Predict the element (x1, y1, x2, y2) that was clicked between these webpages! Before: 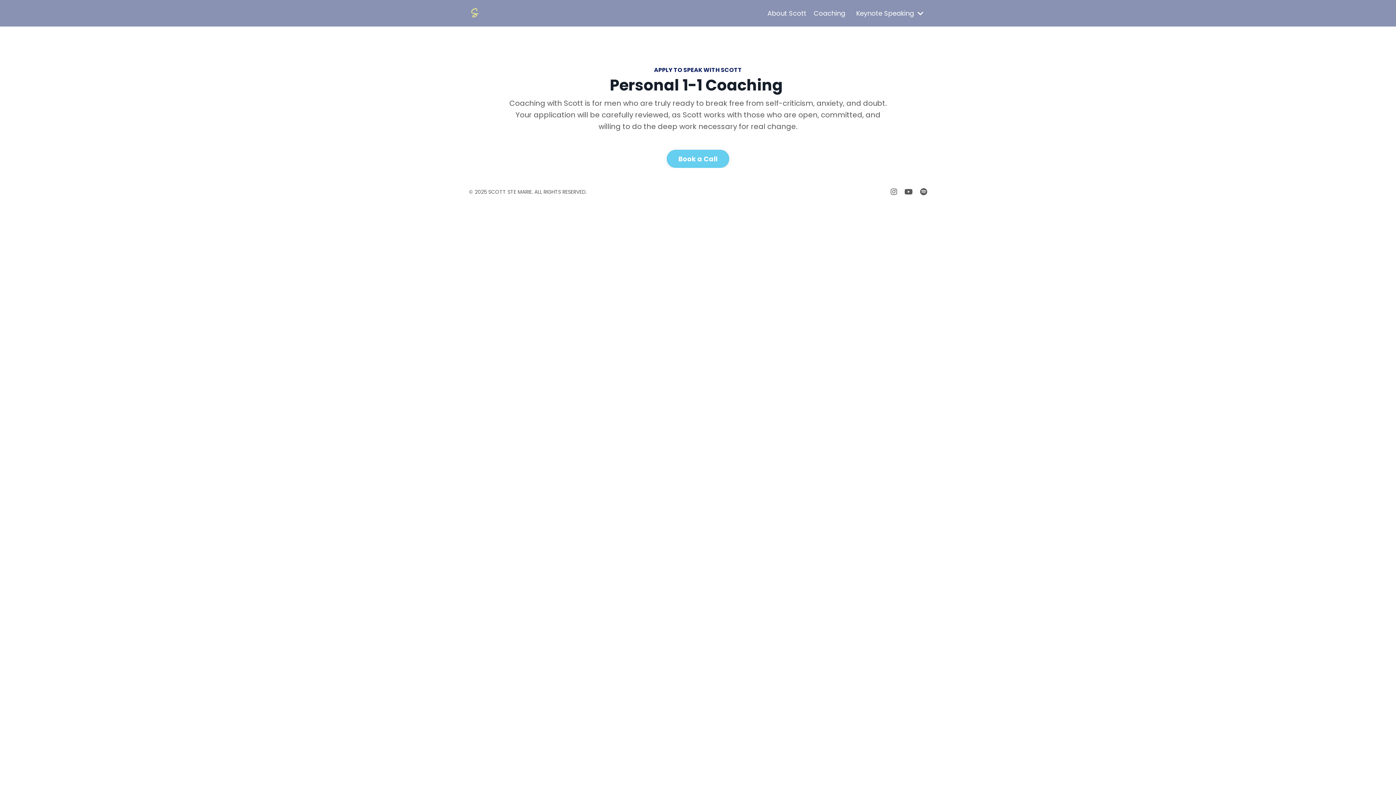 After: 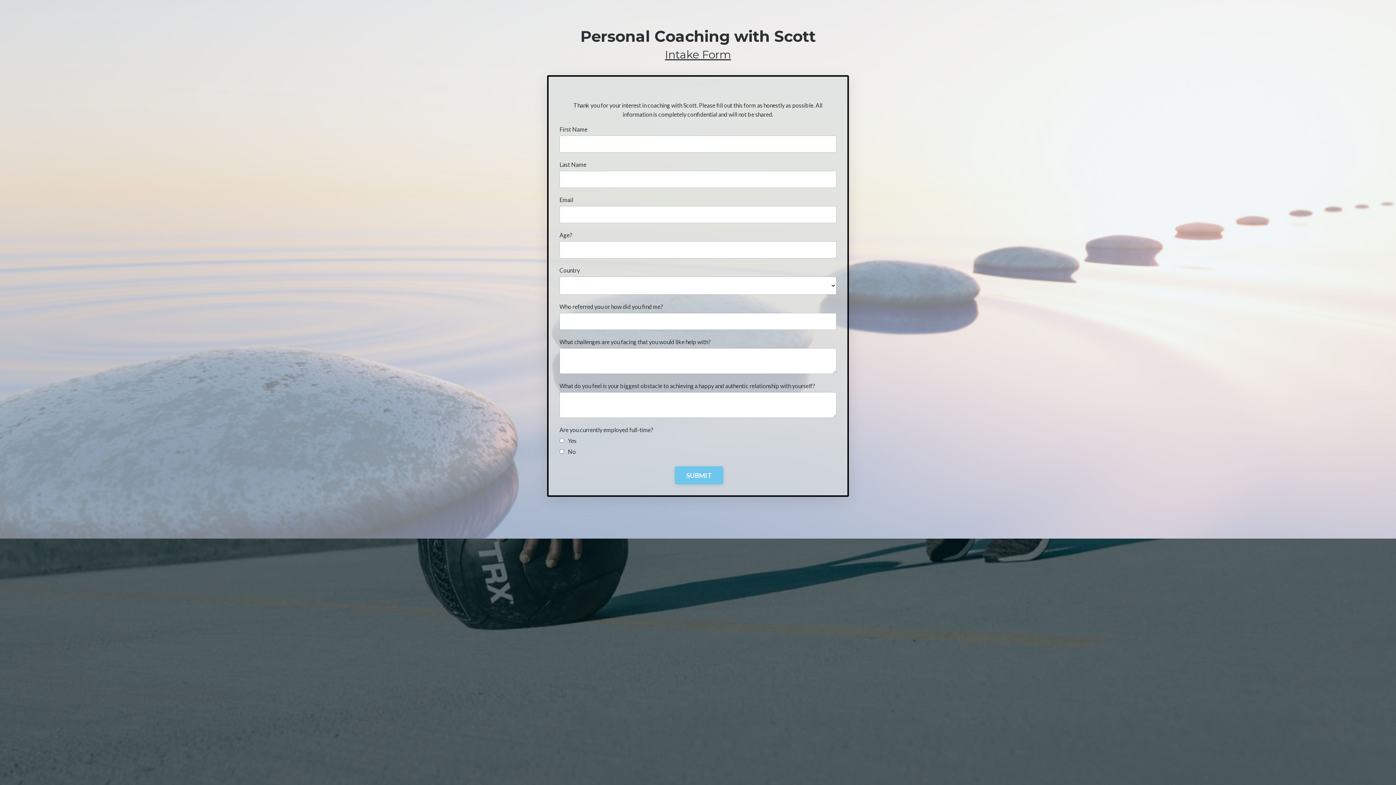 Action: label: Book a Call bbox: (666, 149, 729, 168)